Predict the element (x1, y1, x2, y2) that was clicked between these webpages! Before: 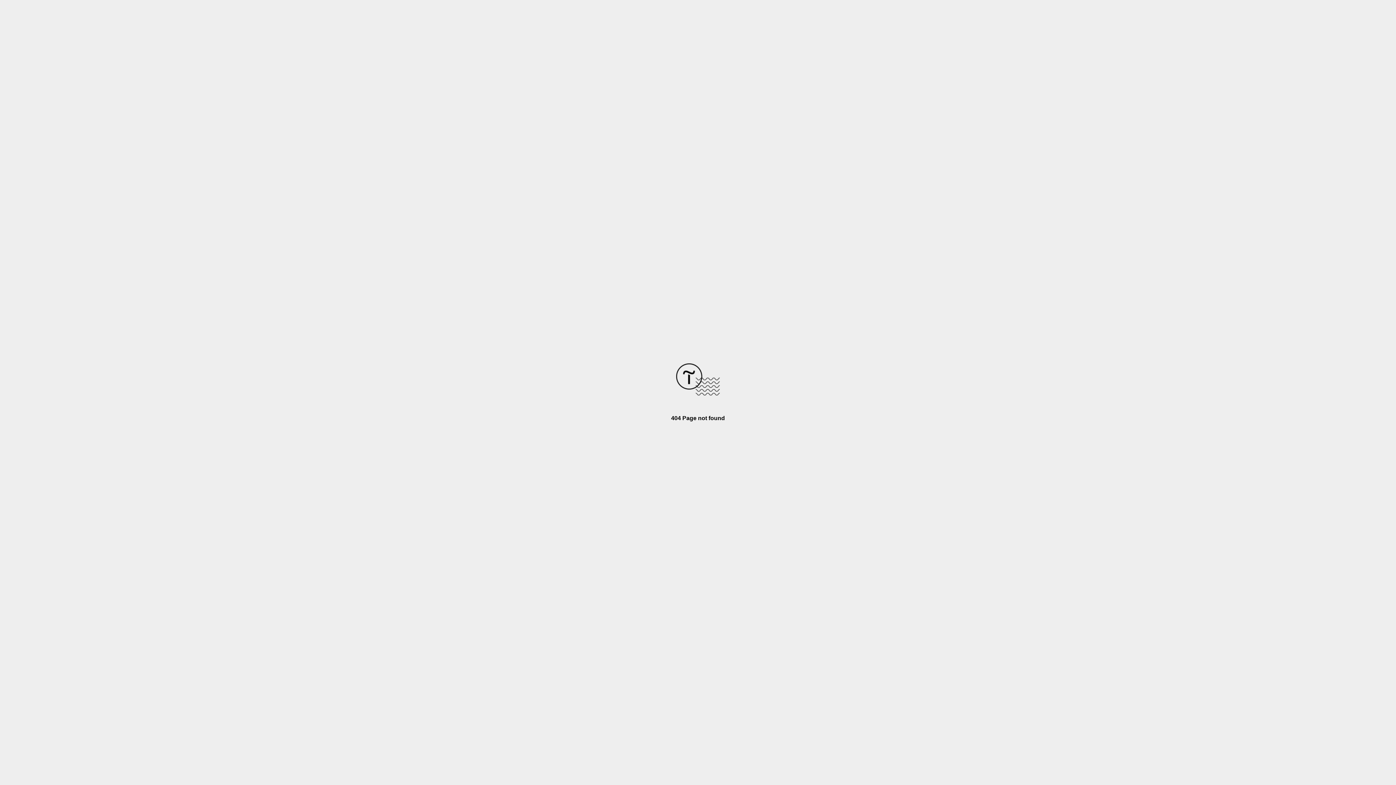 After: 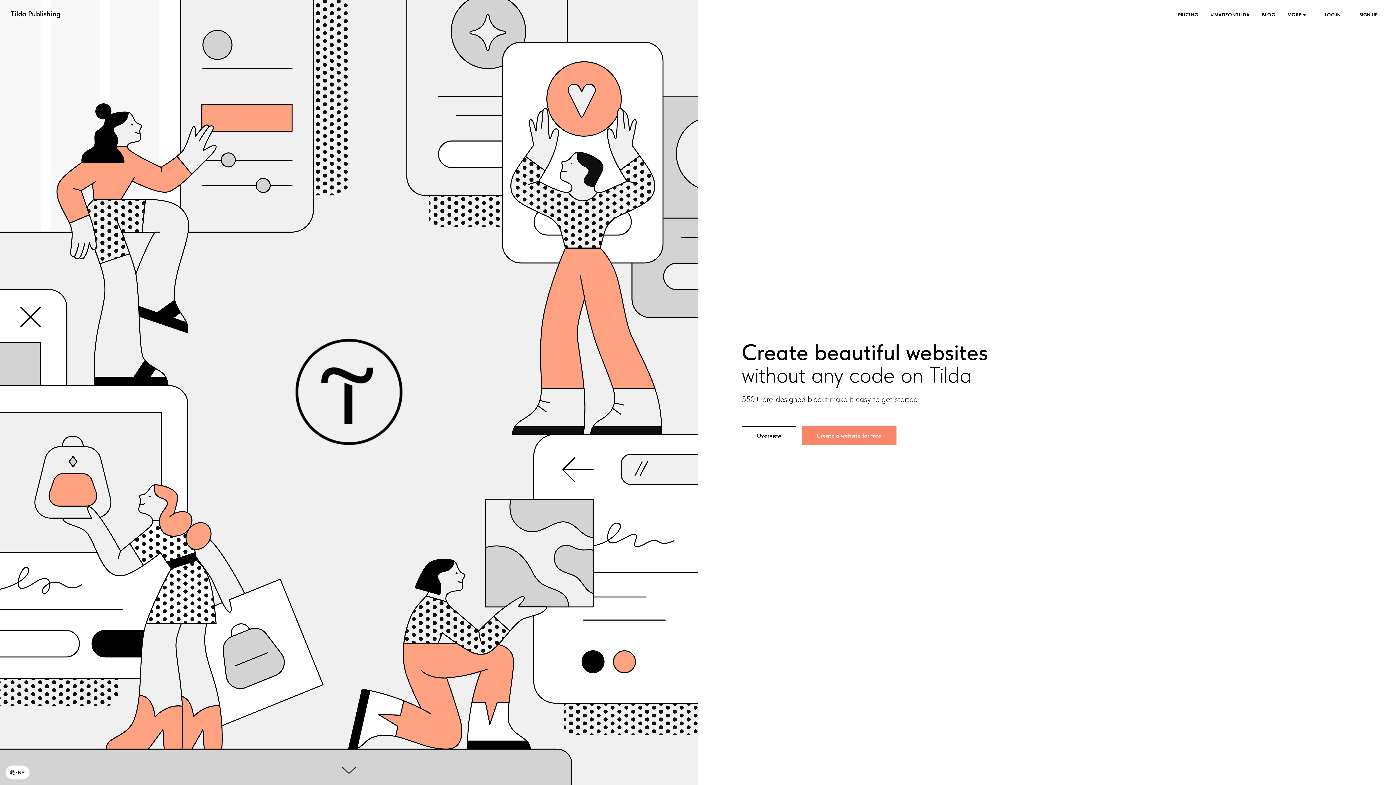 Action: bbox: (676, 390, 720, 396)